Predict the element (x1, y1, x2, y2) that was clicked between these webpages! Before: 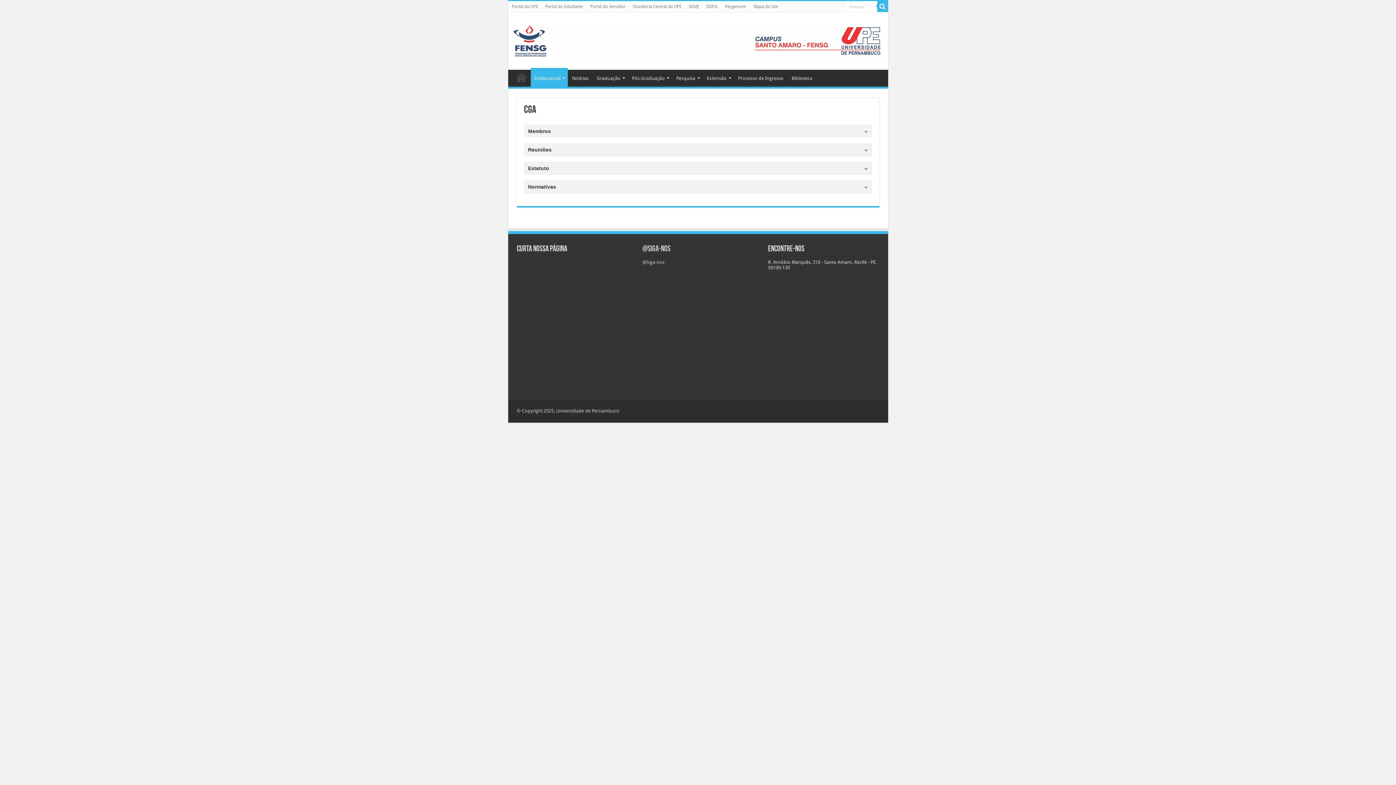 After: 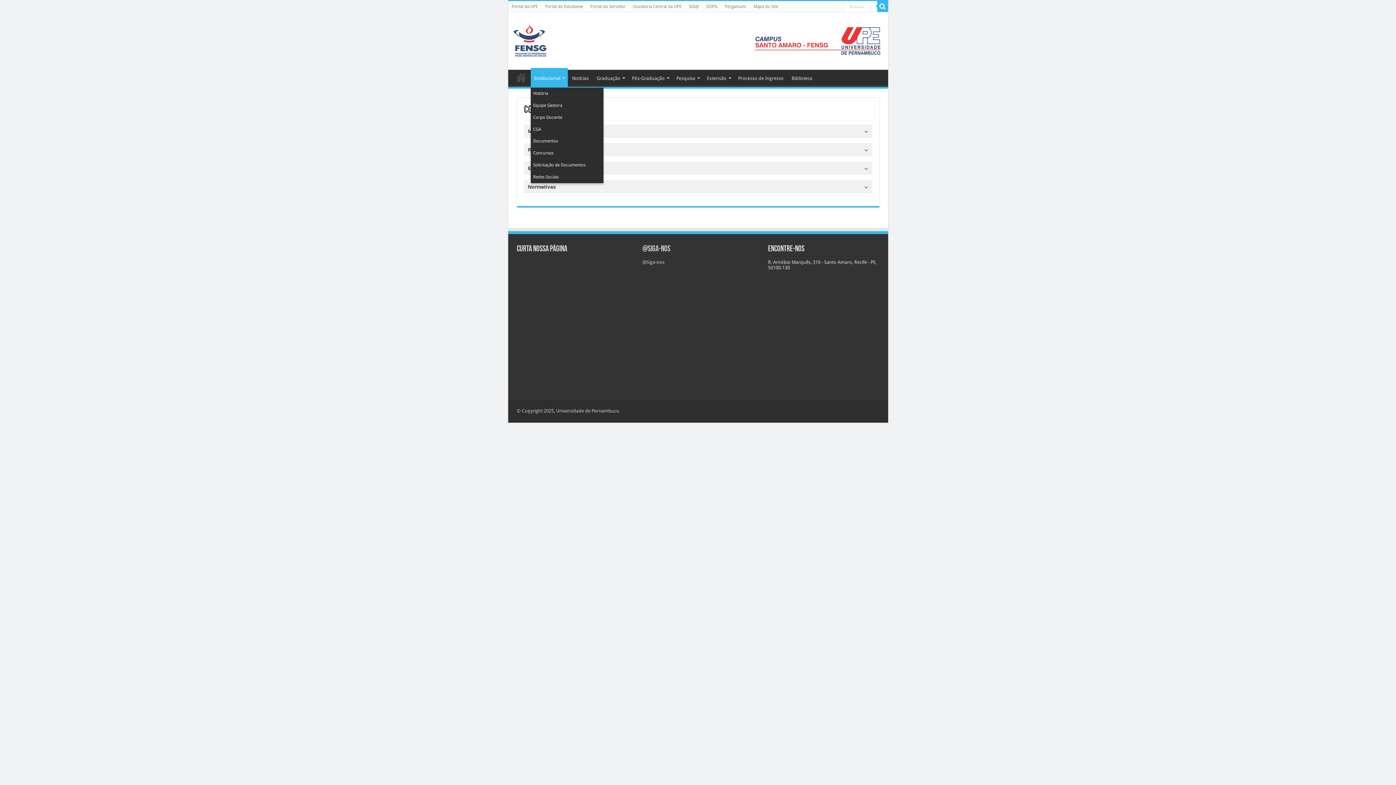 Action: label: Institucional bbox: (530, 68, 567, 86)